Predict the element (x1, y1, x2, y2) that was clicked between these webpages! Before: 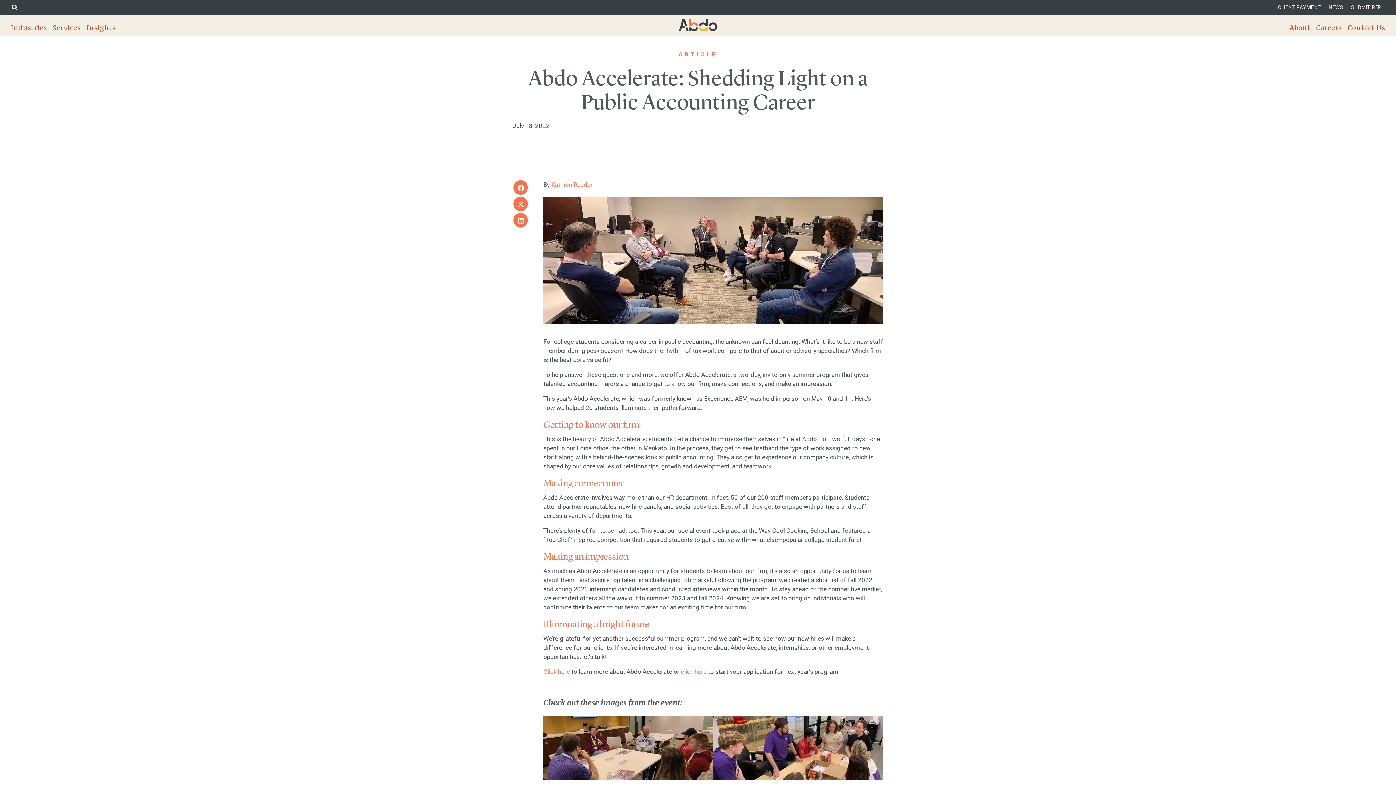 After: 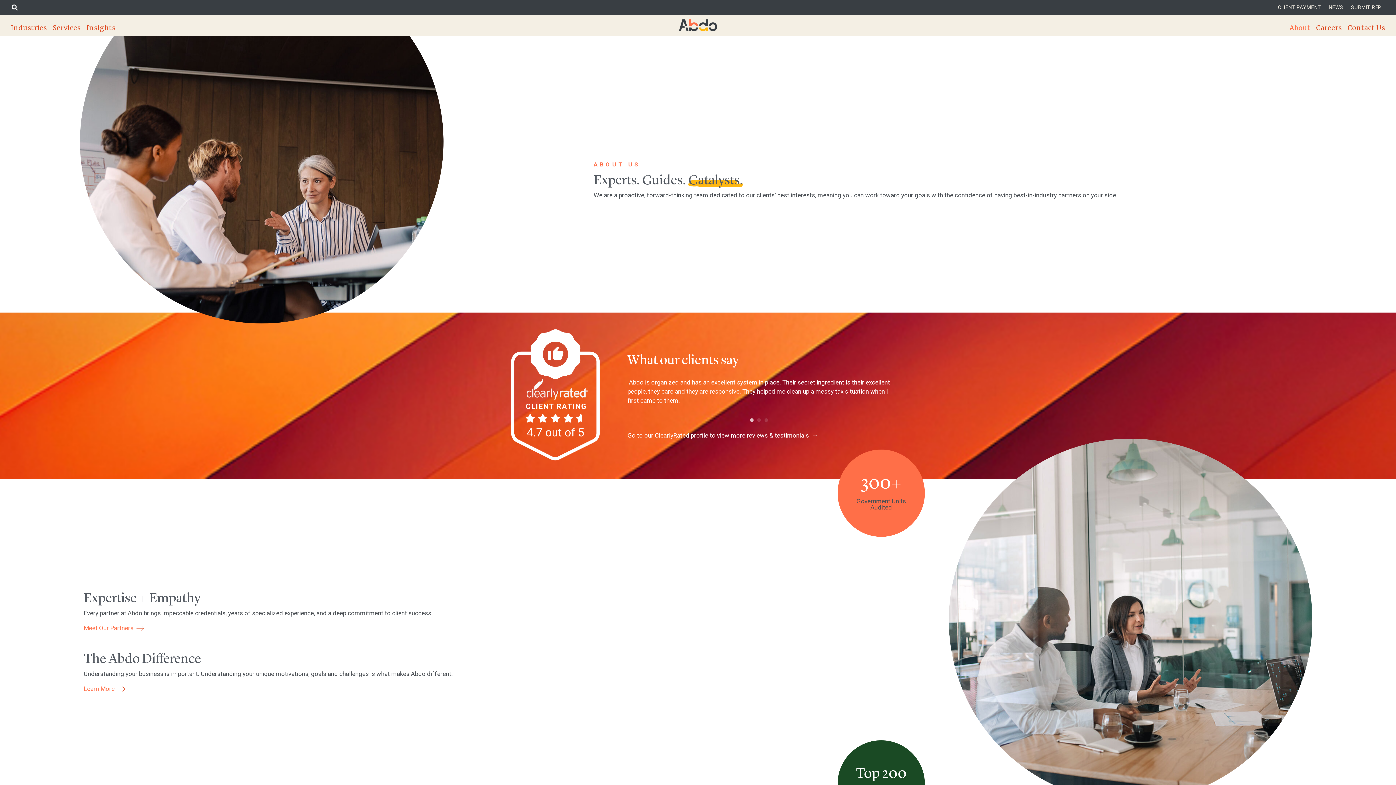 Action: label: About bbox: (1284, 22, 1310, 32)